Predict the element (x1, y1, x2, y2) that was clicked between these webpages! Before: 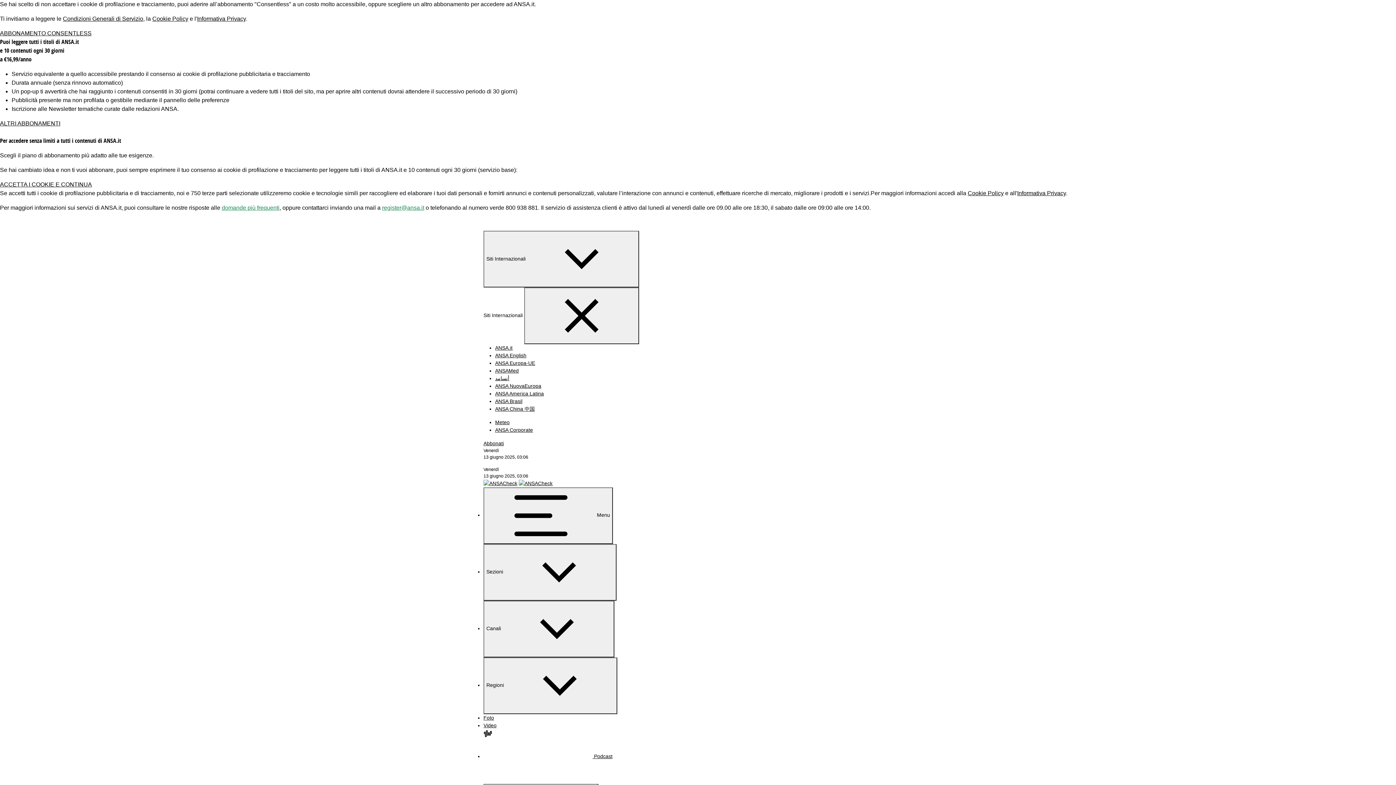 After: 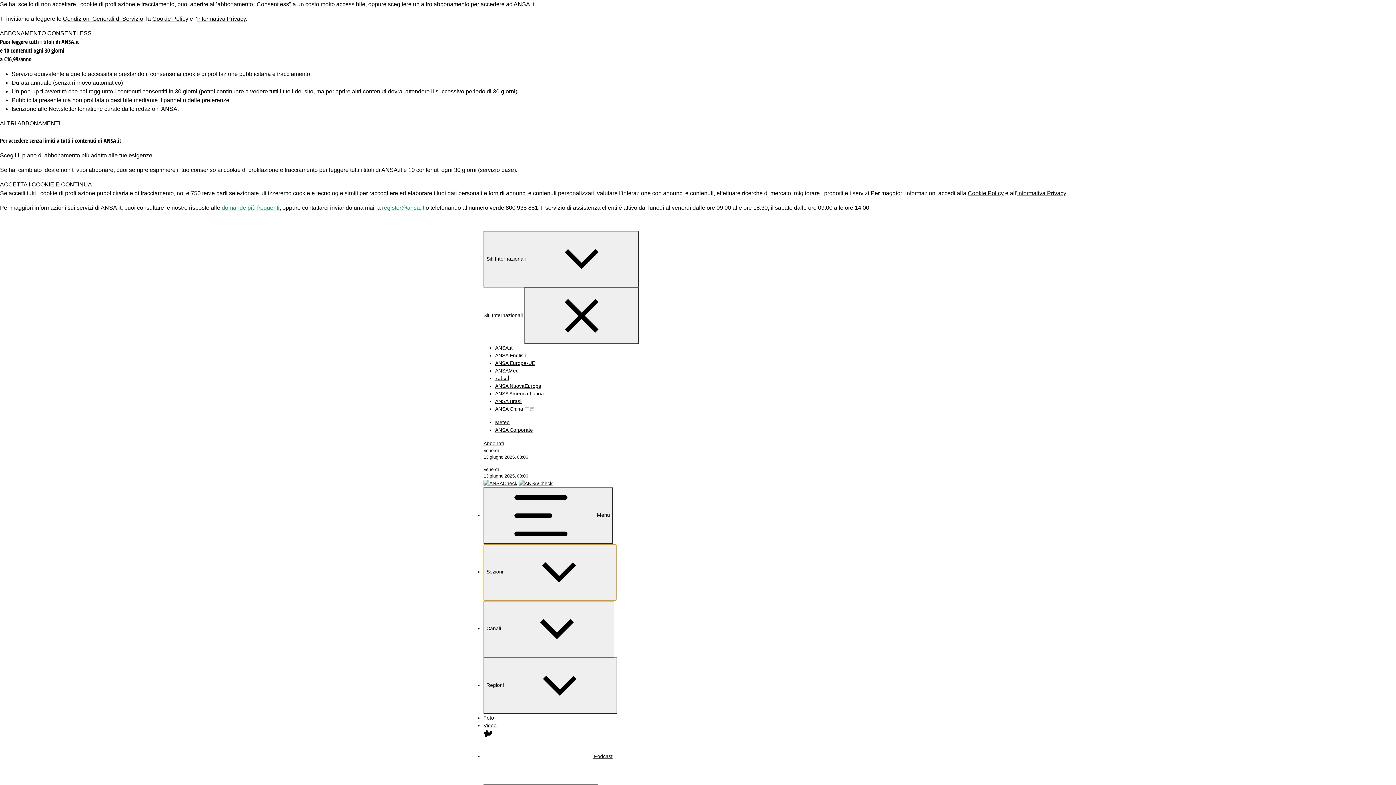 Action: bbox: (483, 544, 616, 601) label: Sezioni 